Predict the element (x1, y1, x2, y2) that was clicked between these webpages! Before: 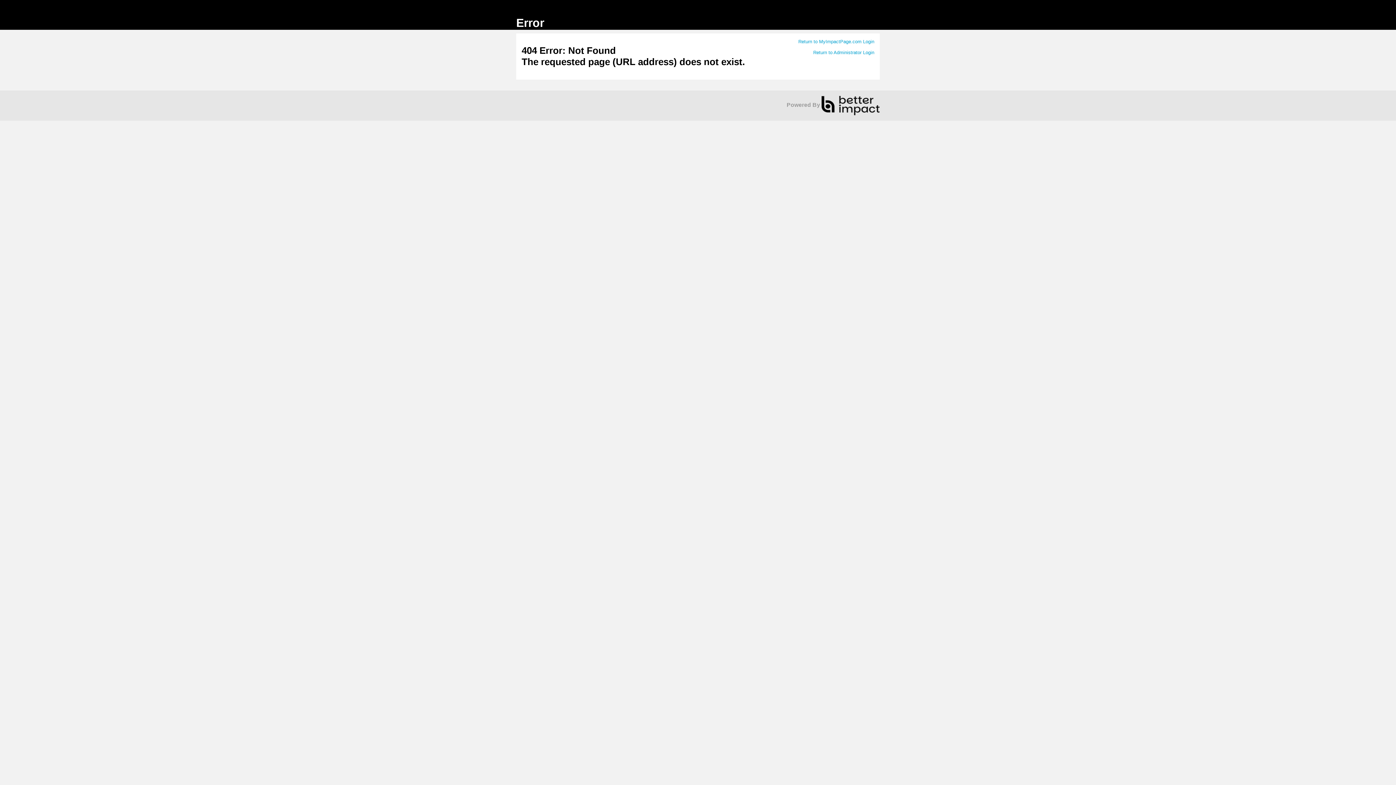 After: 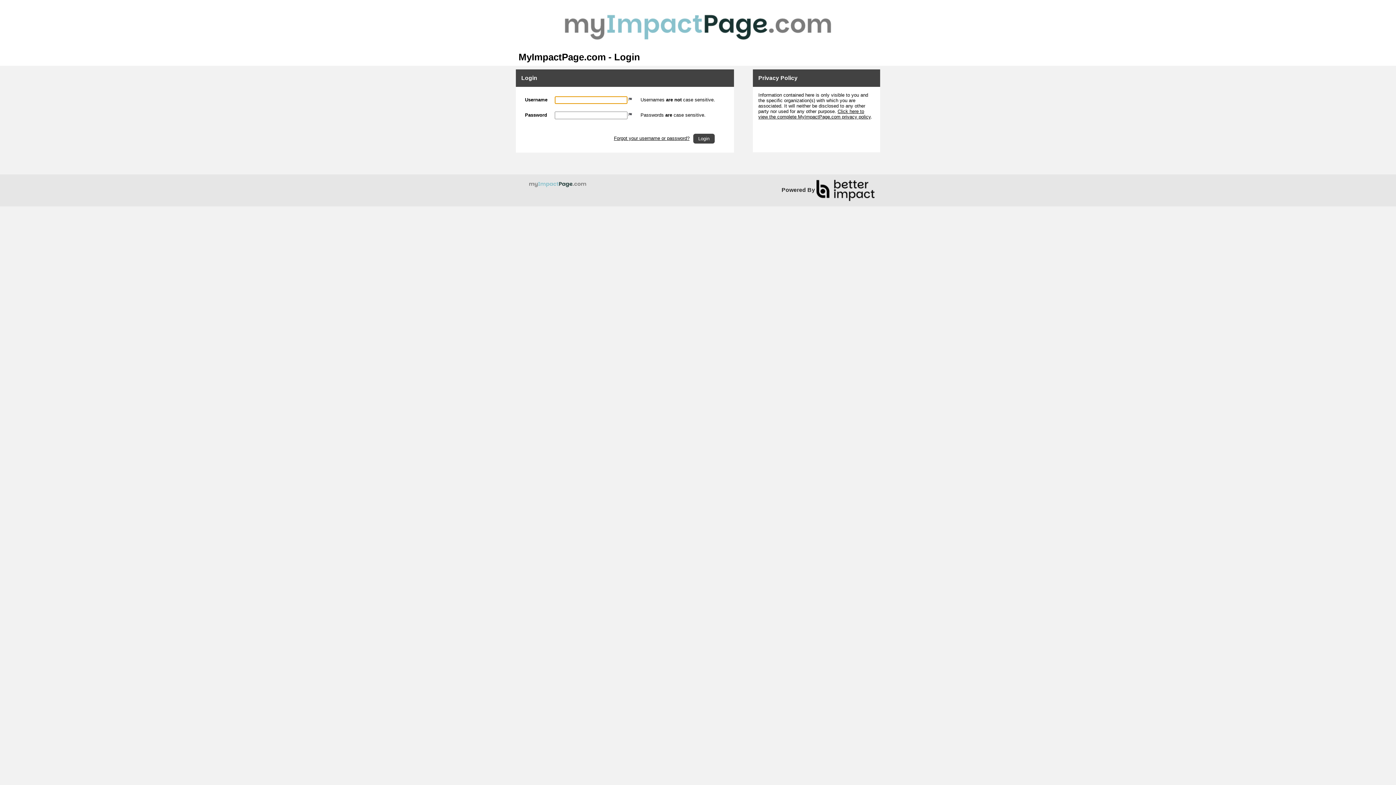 Action: bbox: (798, 38, 874, 44) label: Return to MyImpactPage.com Login